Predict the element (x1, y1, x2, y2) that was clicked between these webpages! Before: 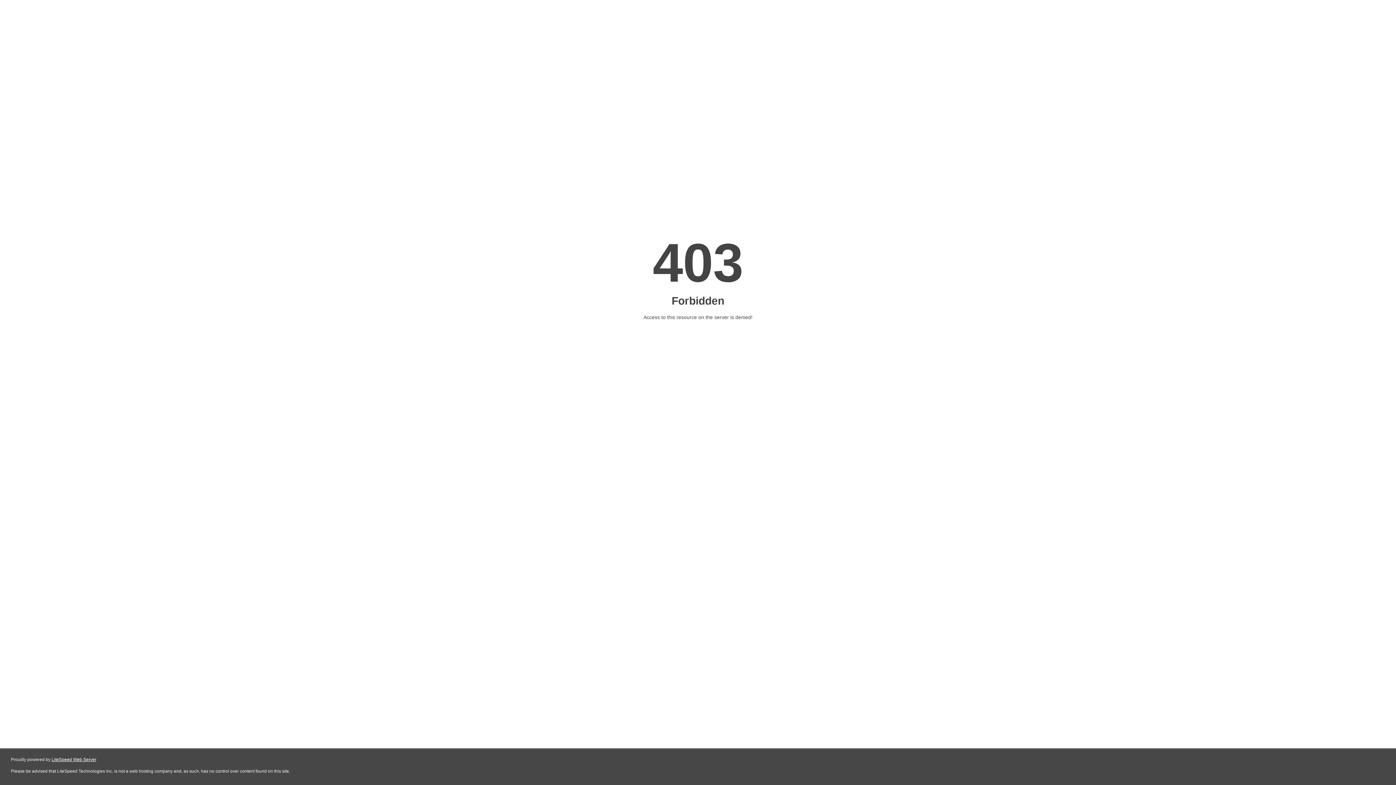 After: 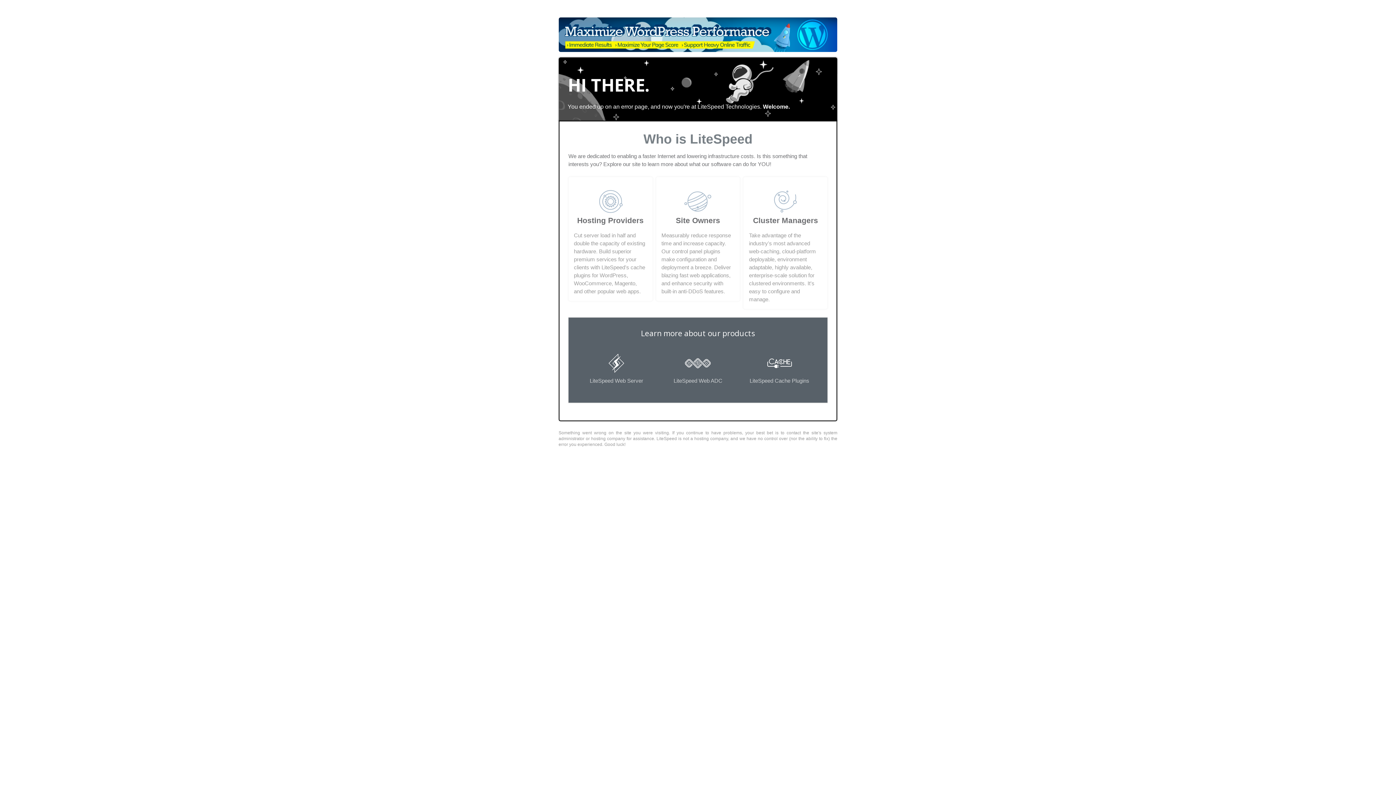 Action: bbox: (51, 757, 96, 762) label: LiteSpeed Web Server